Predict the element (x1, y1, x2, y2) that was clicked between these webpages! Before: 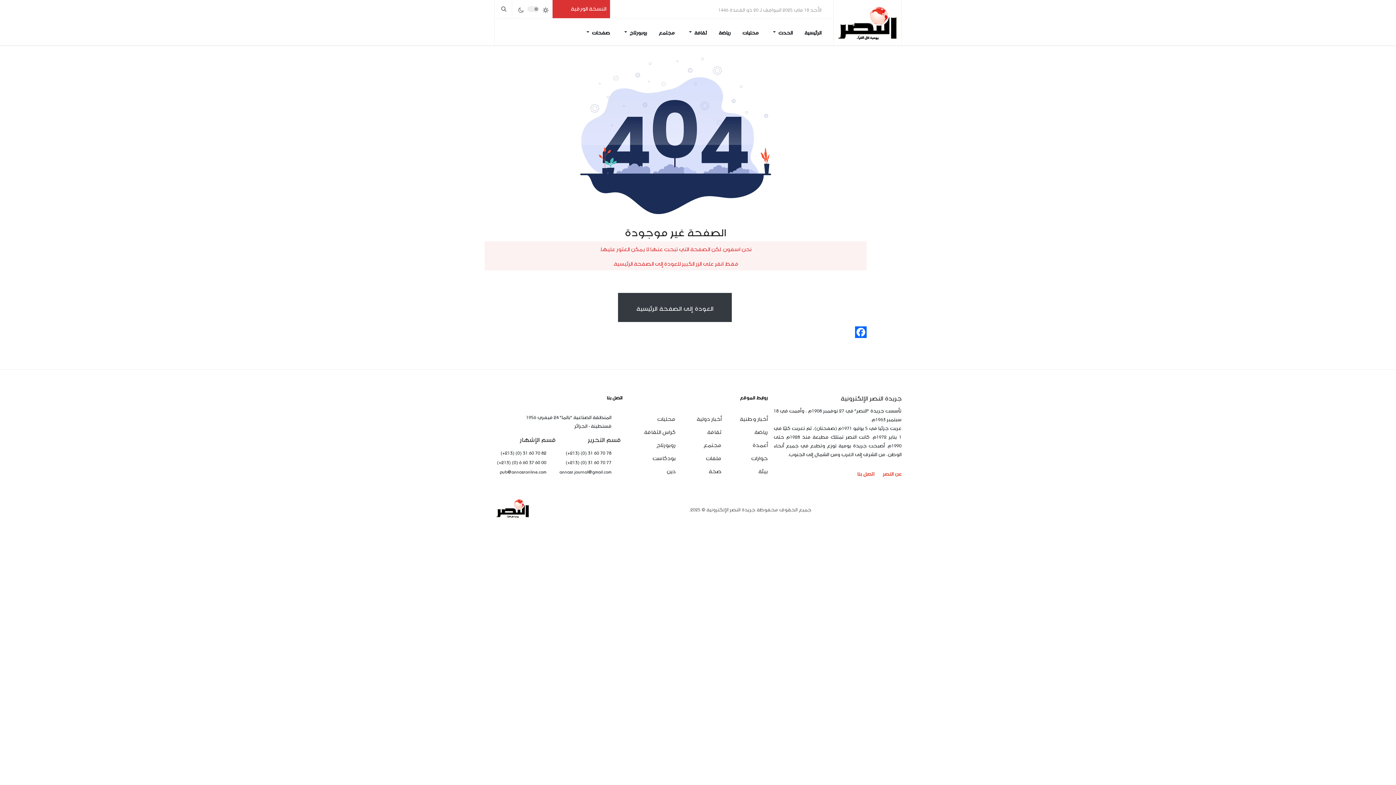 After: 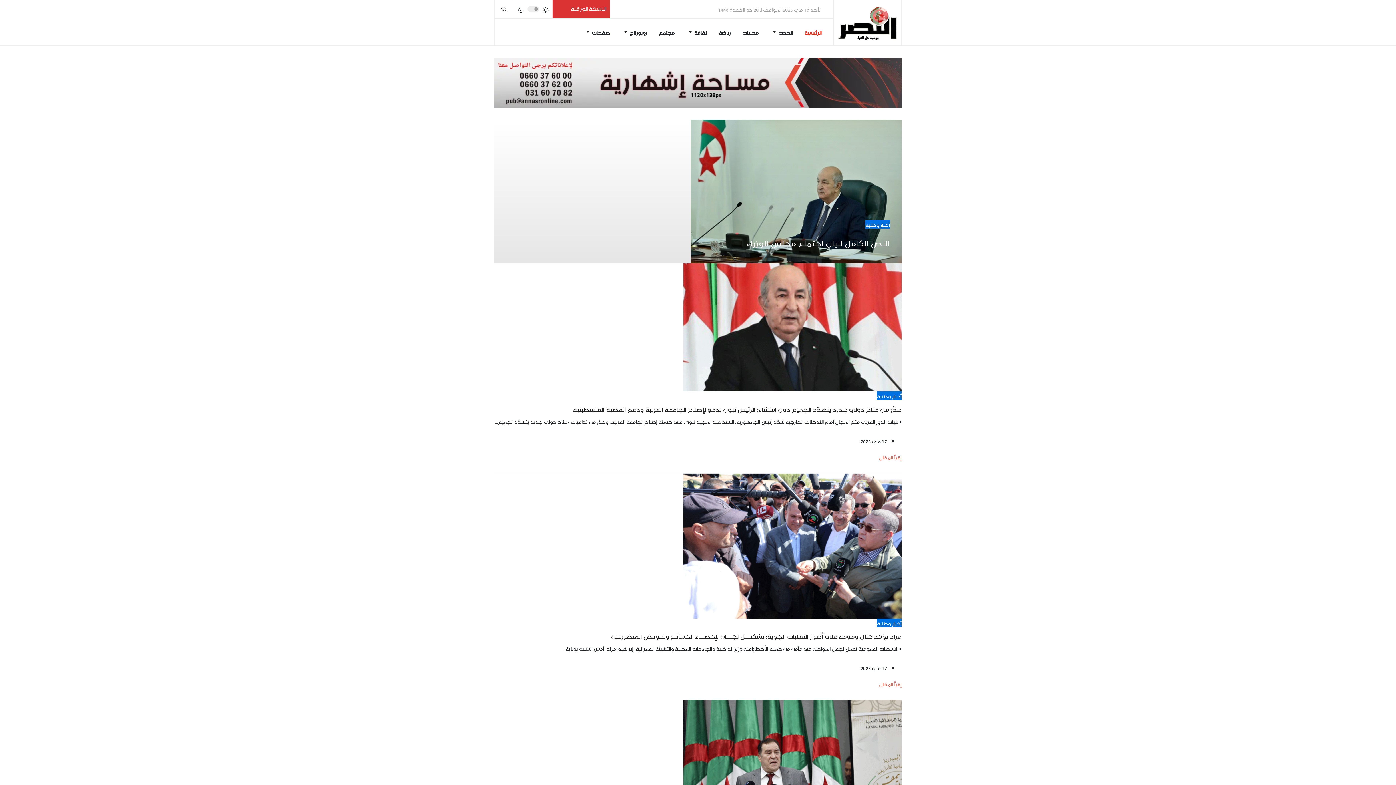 Action: bbox: (804, 18, 821, 45) label: الرئيسية